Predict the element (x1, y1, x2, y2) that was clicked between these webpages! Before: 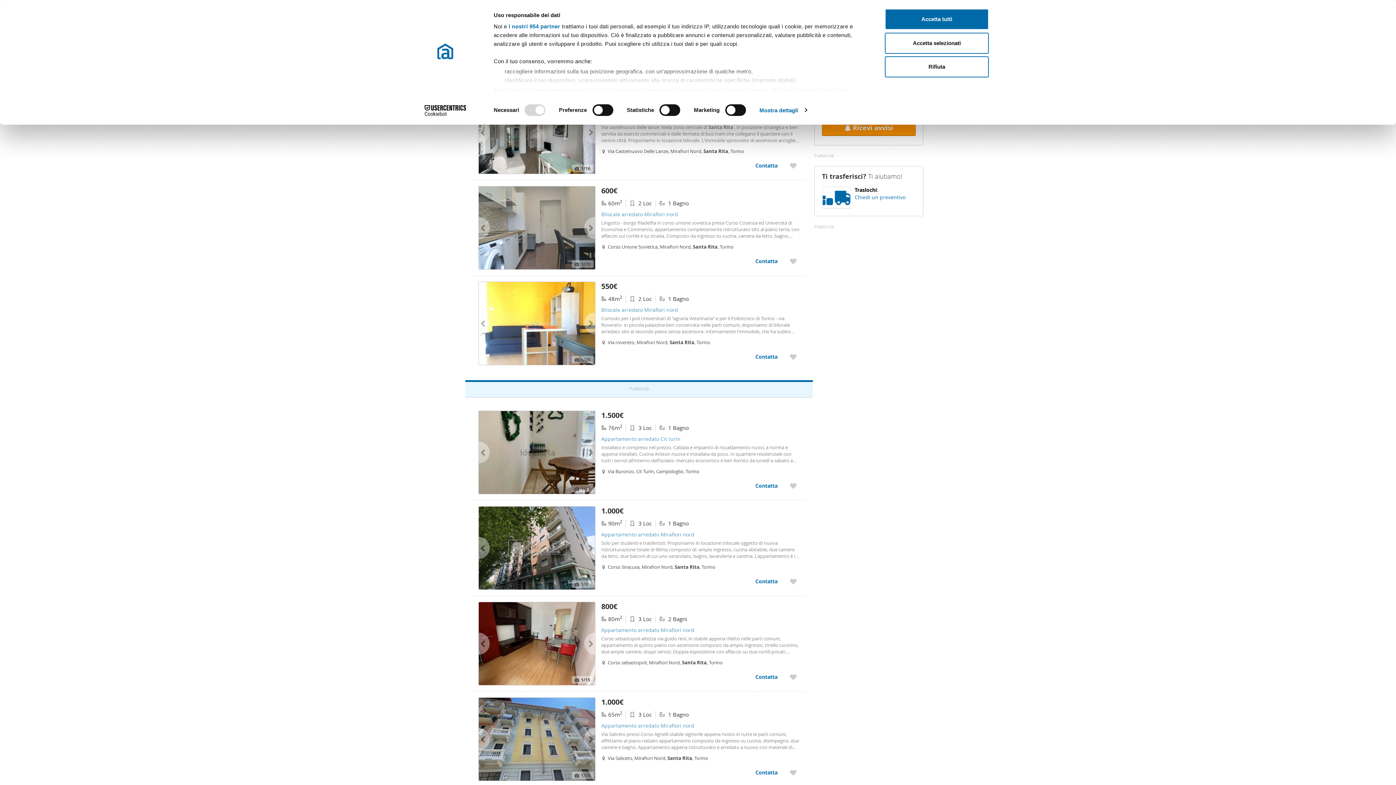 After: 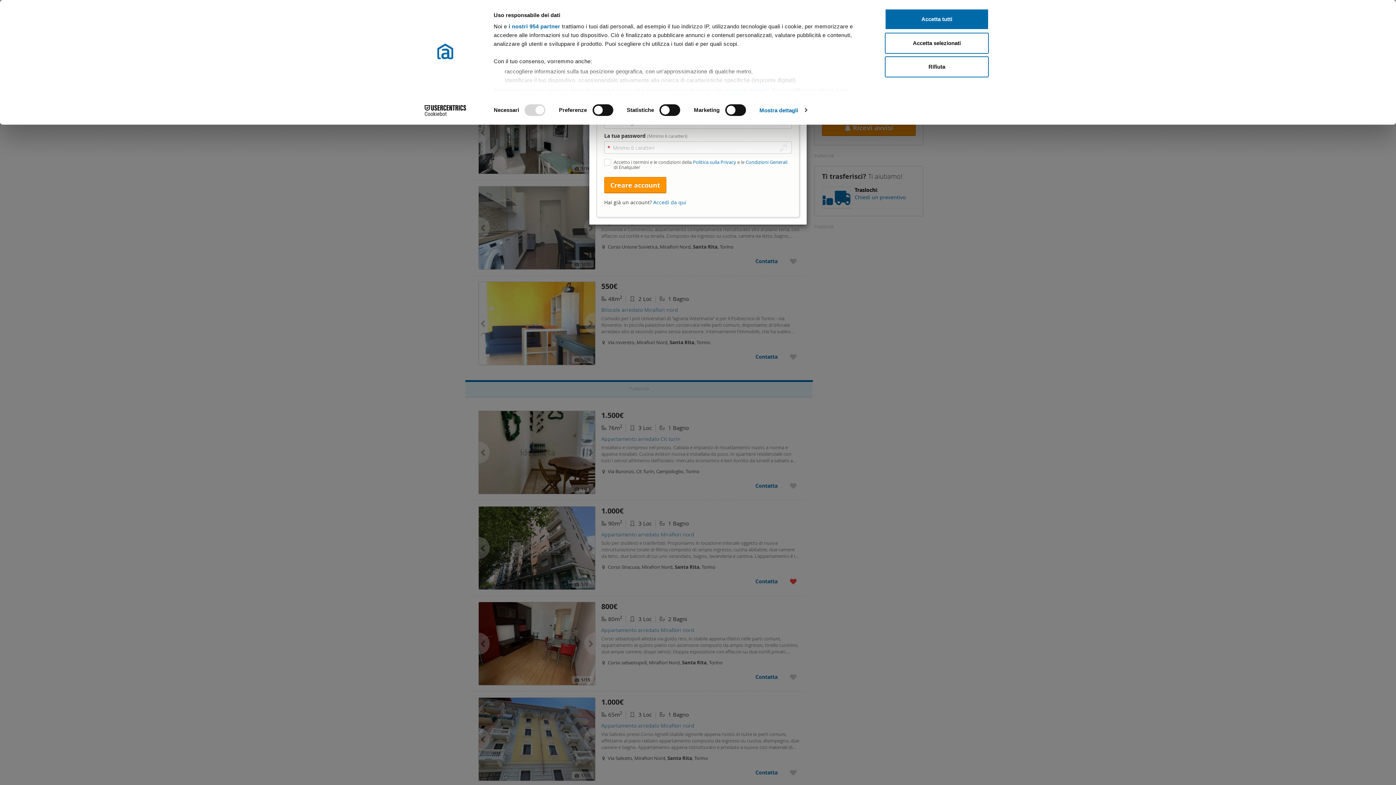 Action: label: Aggiungere a preferiti Appartamento arredato Mirafiori nord bbox: (786, 575, 800, 587)